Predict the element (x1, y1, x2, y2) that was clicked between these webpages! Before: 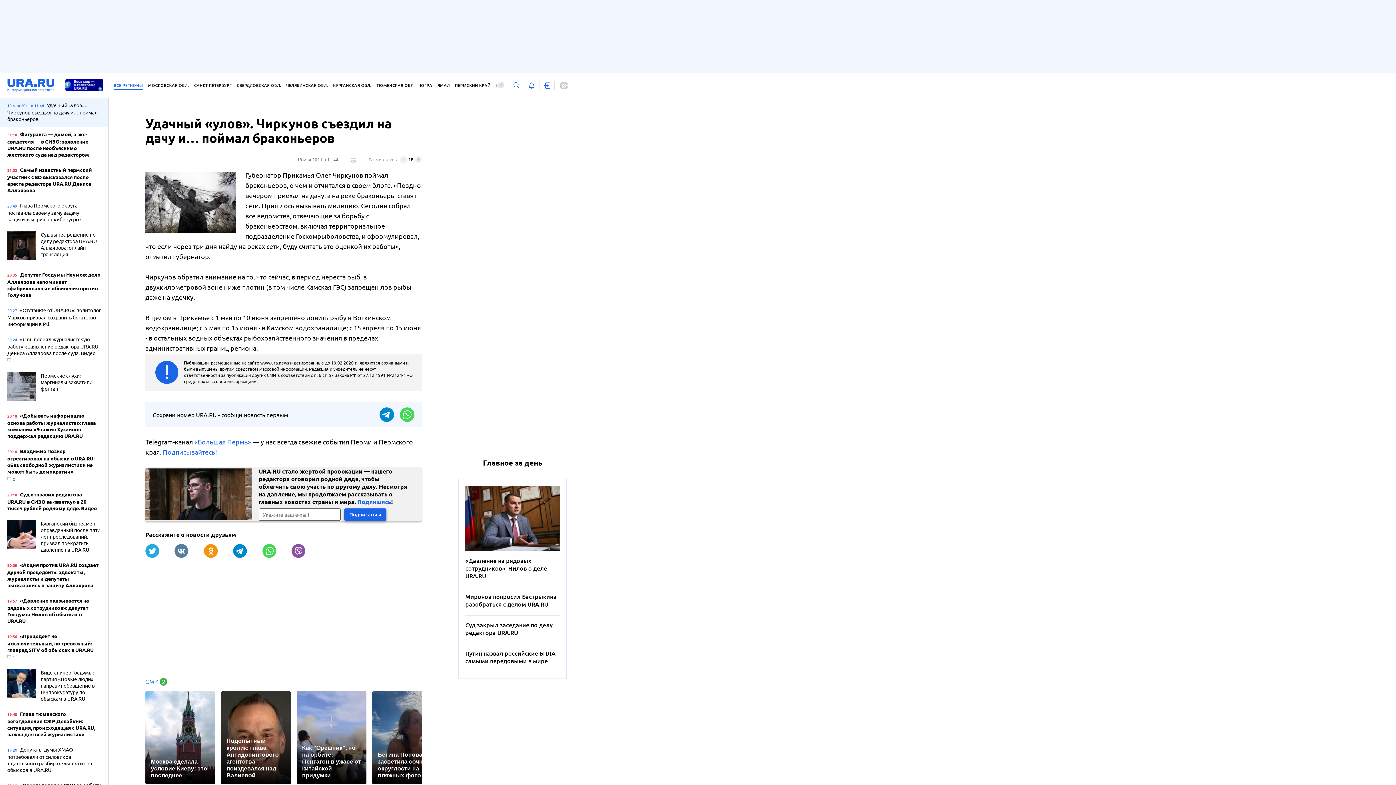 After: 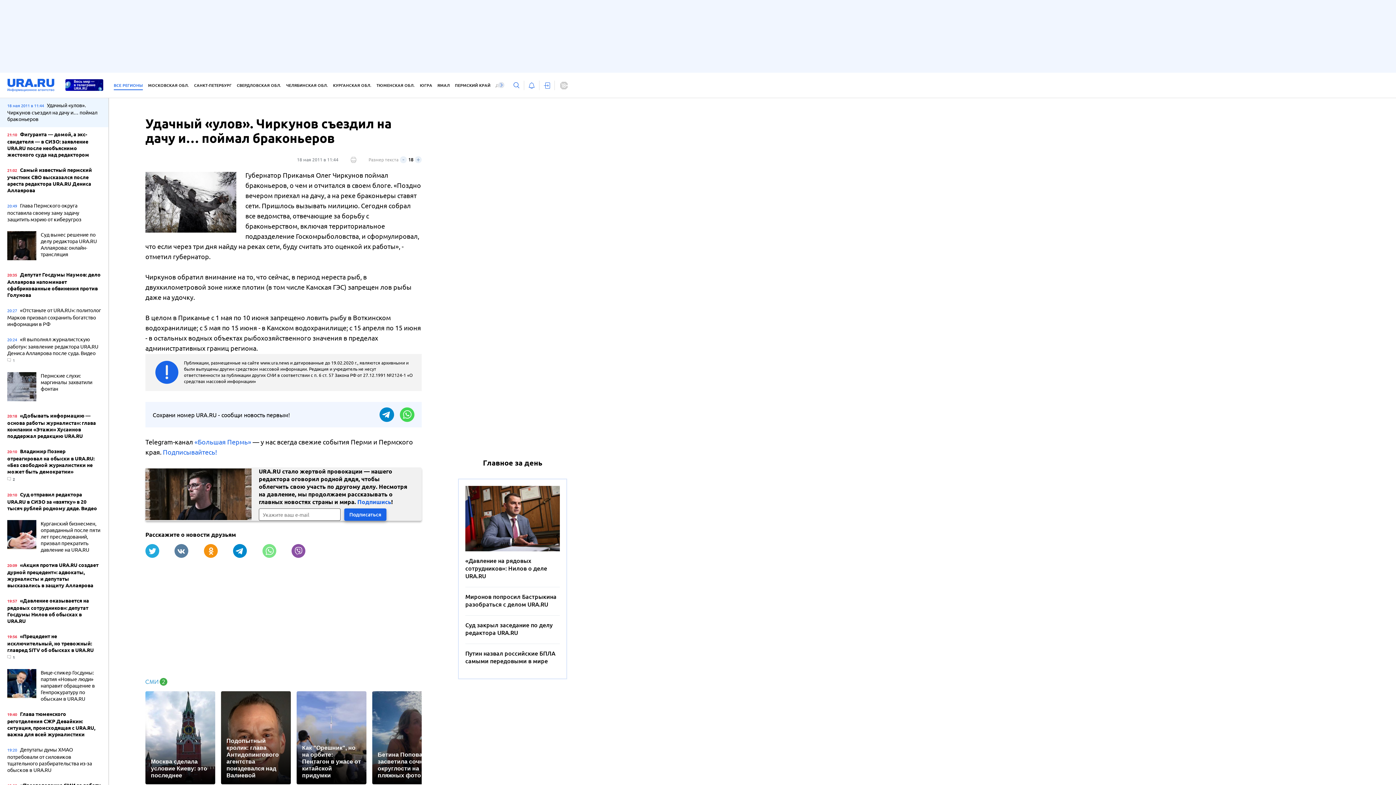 Action: bbox: (262, 544, 276, 558)